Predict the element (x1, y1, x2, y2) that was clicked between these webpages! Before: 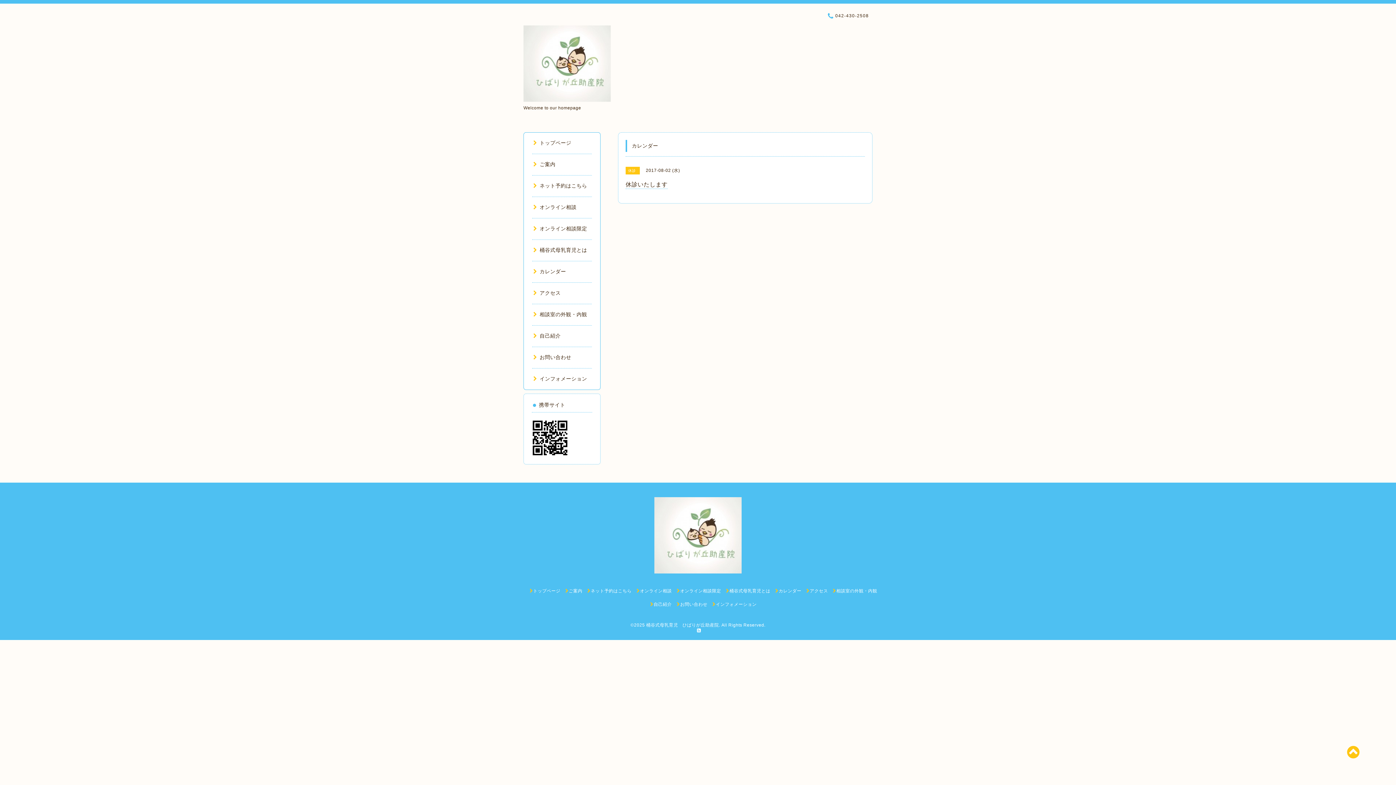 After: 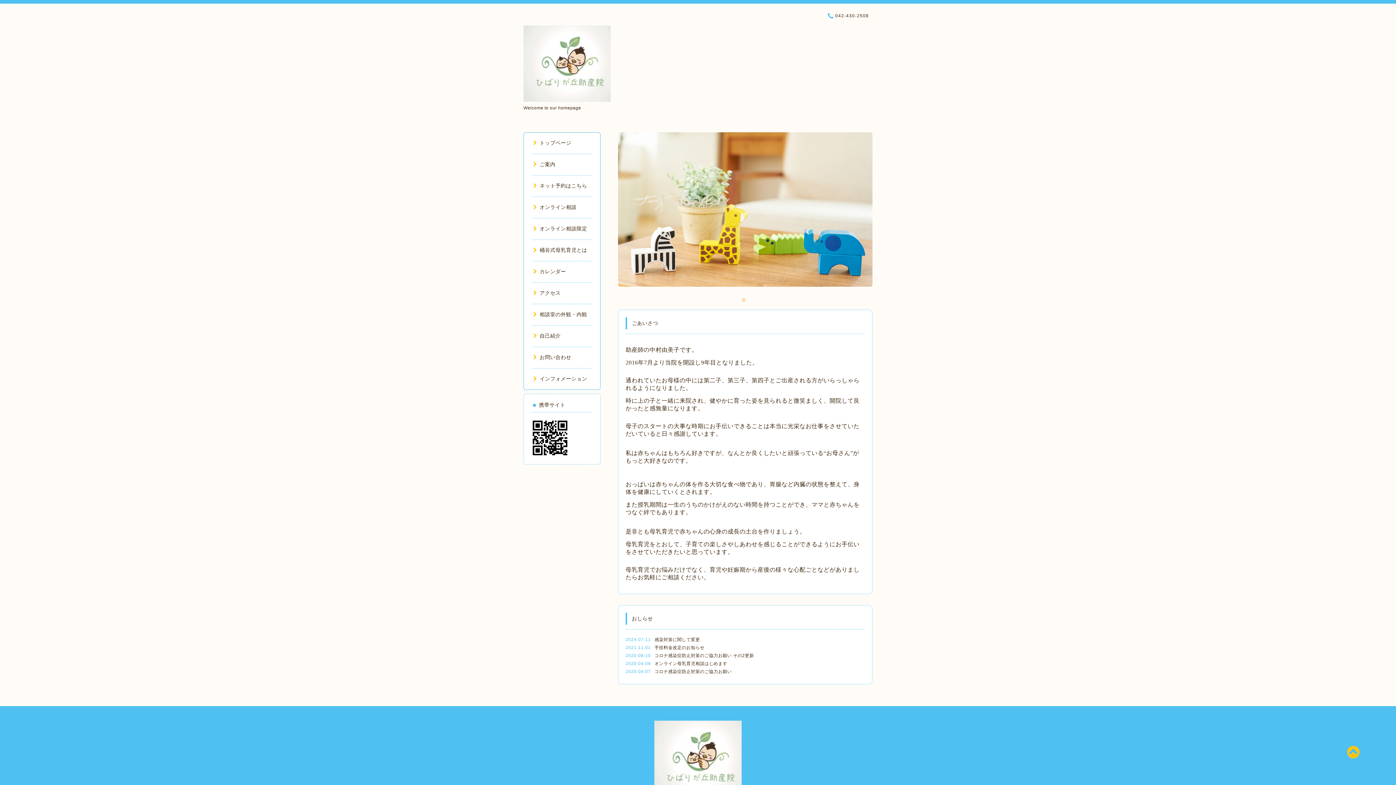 Action: bbox: (646, 622, 719, 628) label: 桶谷式母乳育児　ひばりが丘助産院